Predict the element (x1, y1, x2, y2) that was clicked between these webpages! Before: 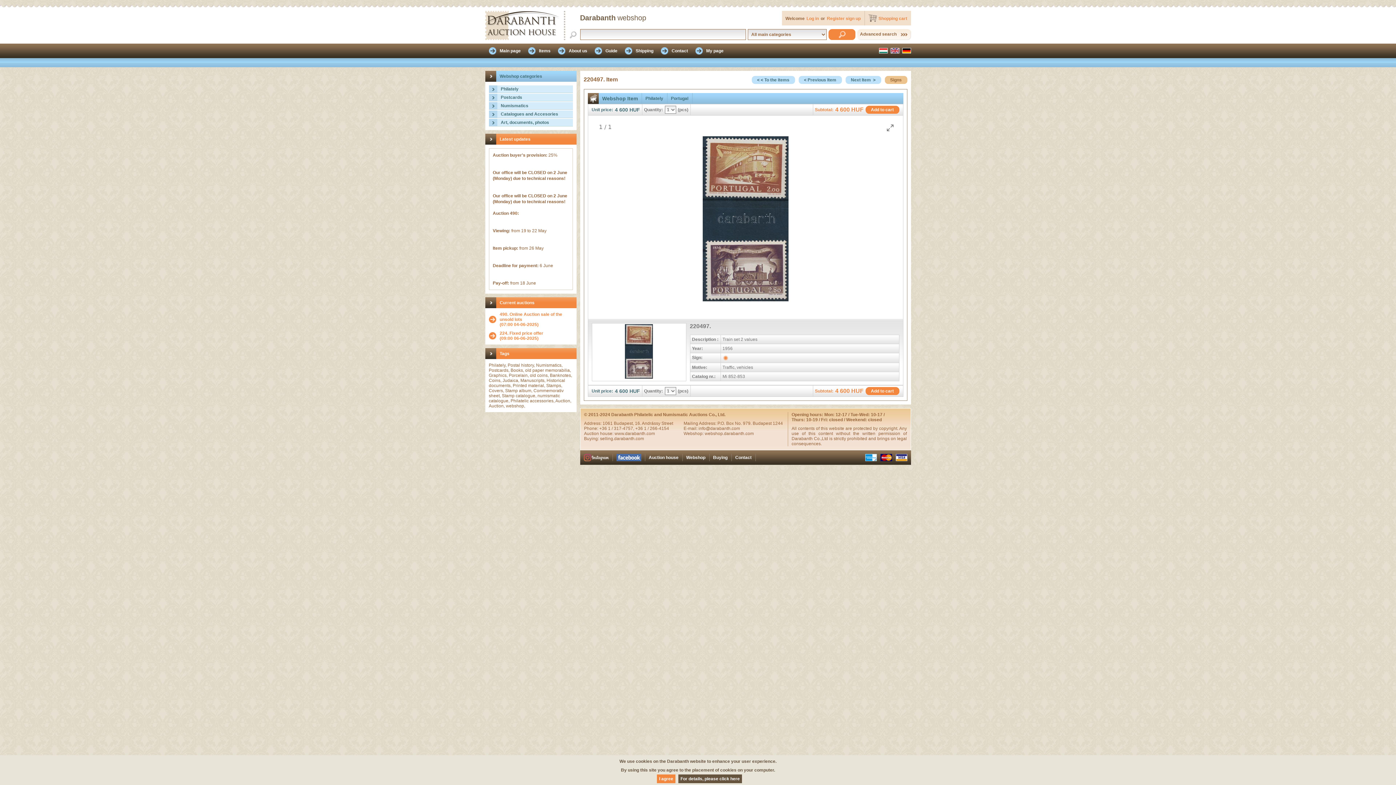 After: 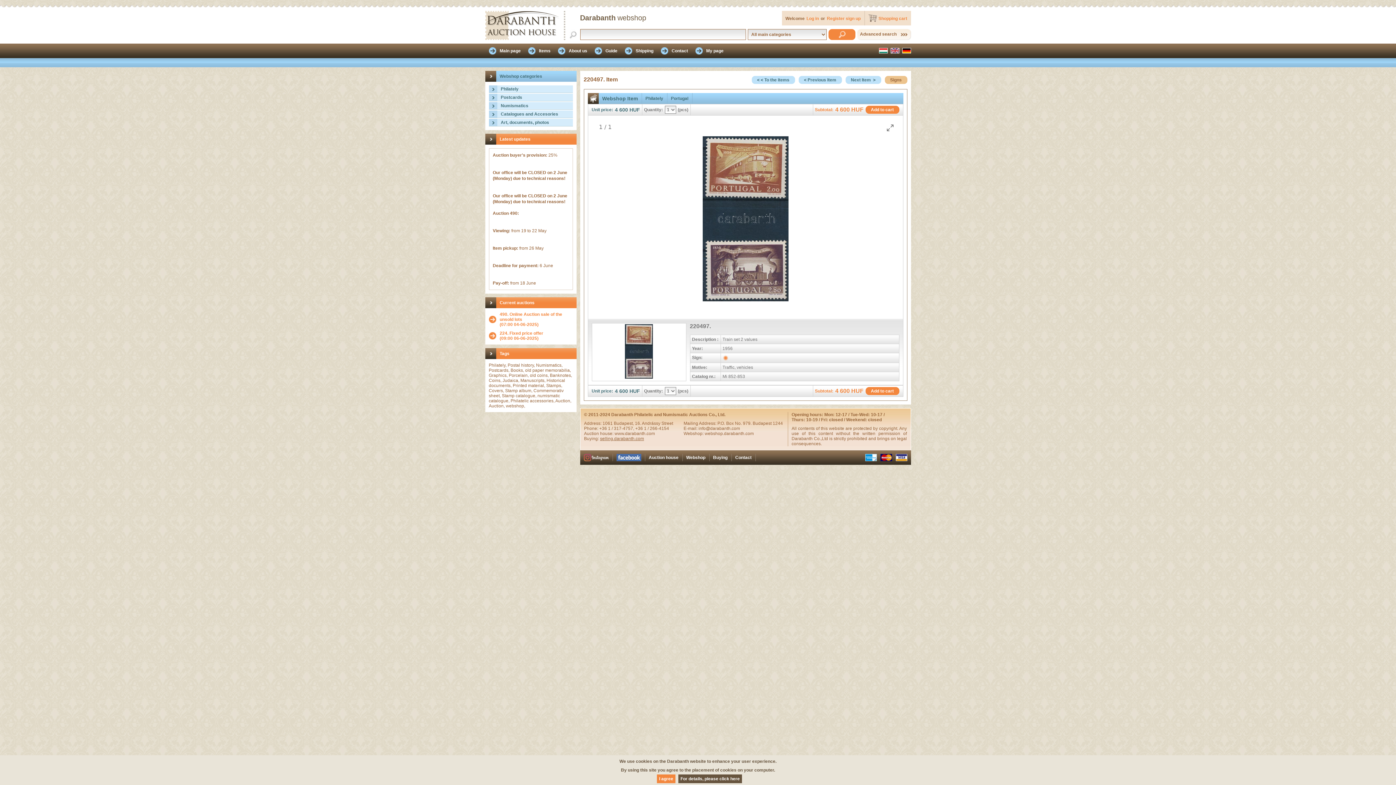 Action: label: selling.darabanth.com bbox: (600, 436, 644, 441)